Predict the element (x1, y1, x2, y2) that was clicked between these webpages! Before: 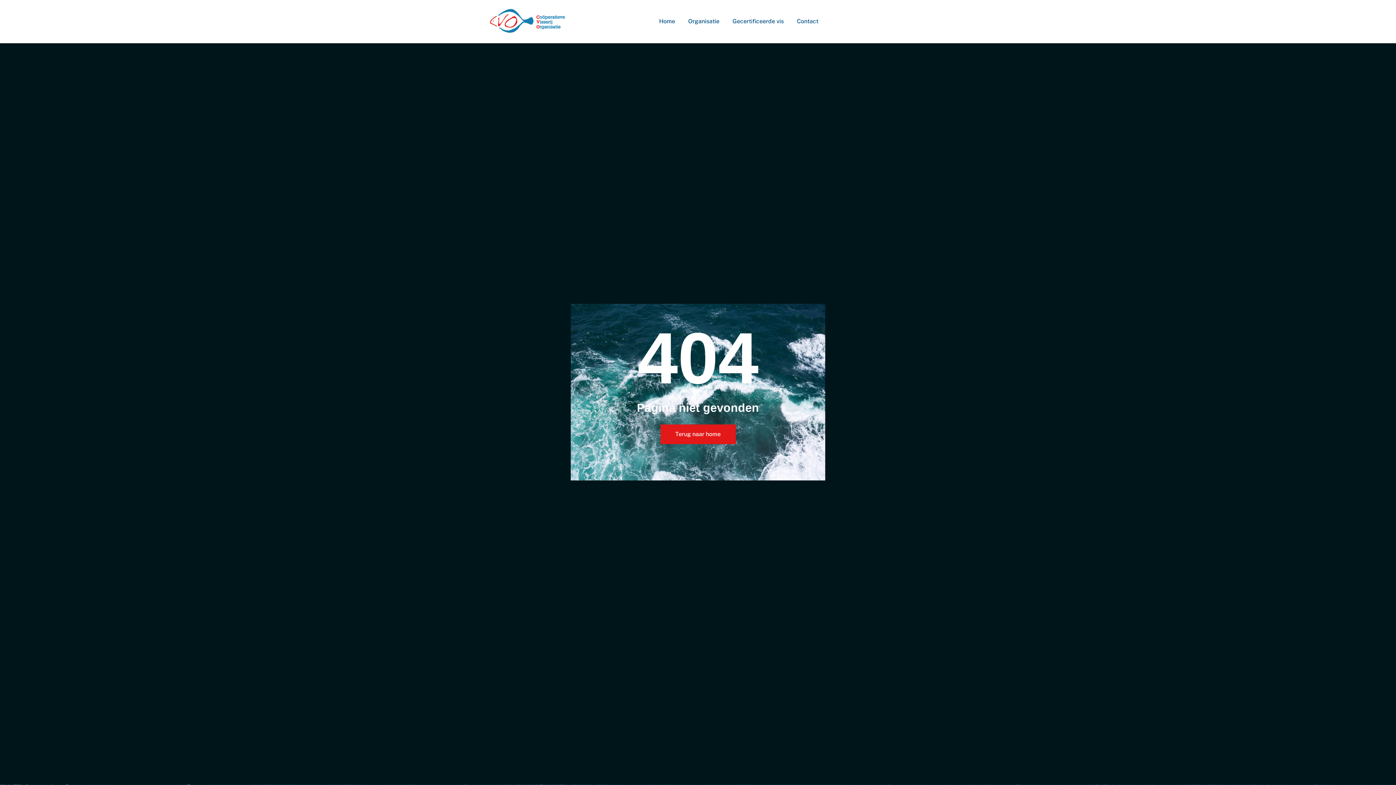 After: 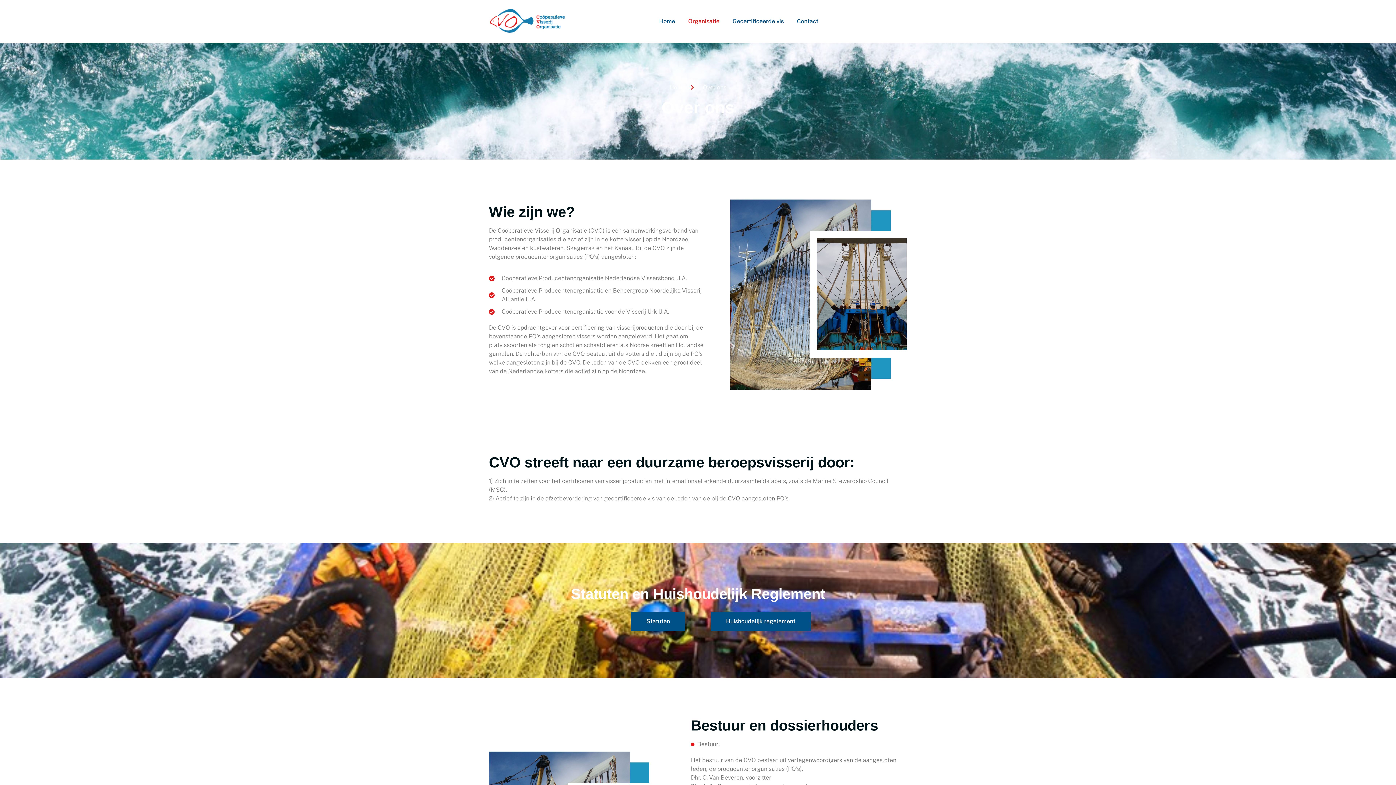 Action: label: Organisatie bbox: (681, 6, 726, 36)